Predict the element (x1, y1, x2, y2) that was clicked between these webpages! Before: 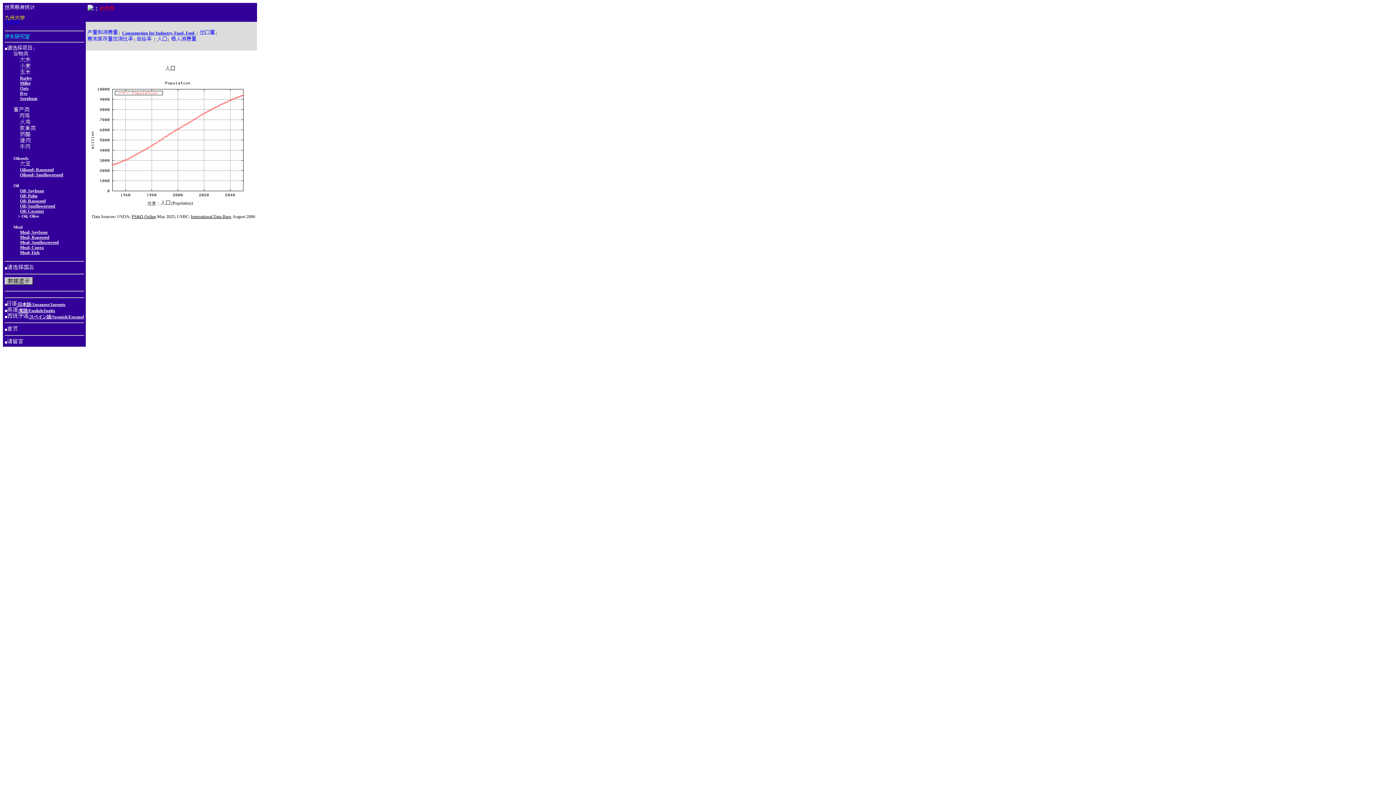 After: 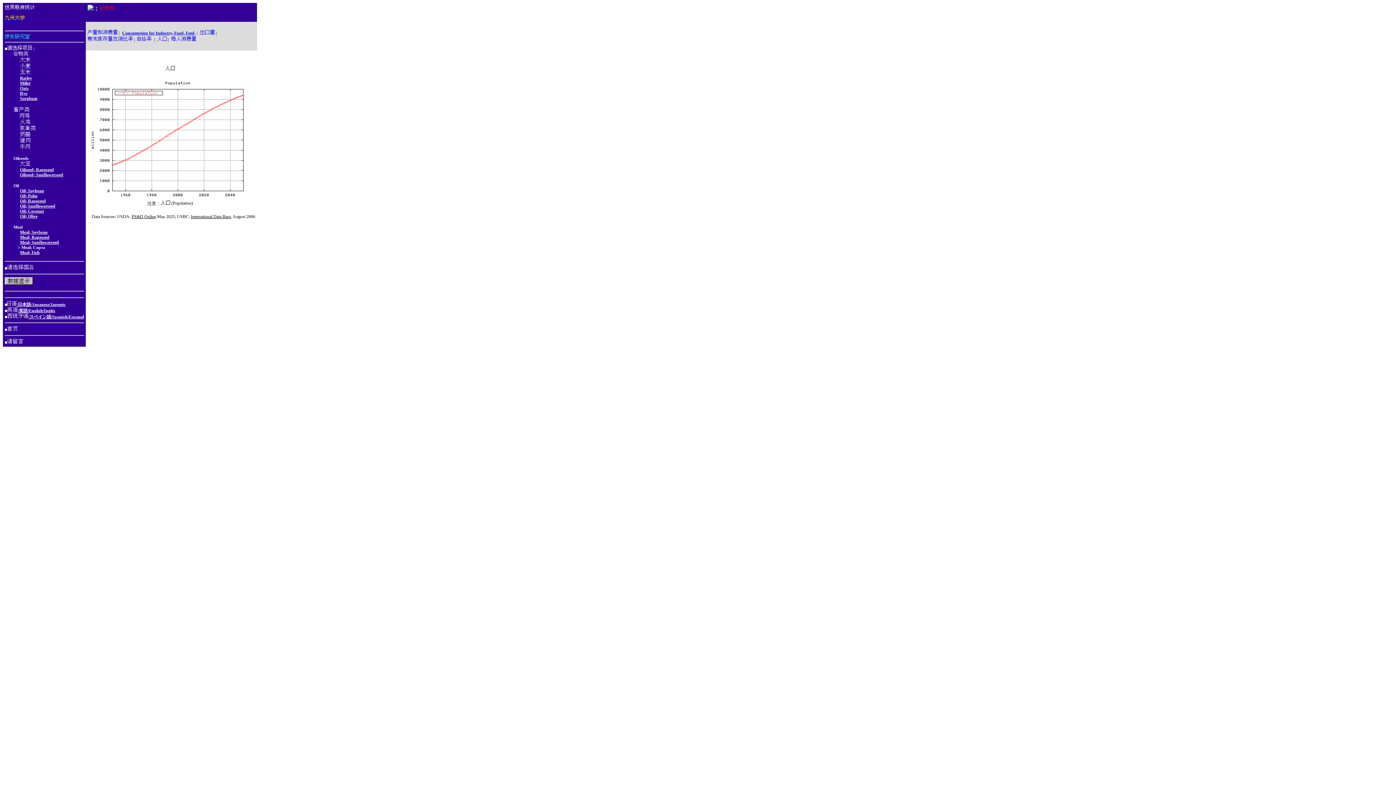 Action: label: Meal; Copra bbox: (20, 244, 43, 250)